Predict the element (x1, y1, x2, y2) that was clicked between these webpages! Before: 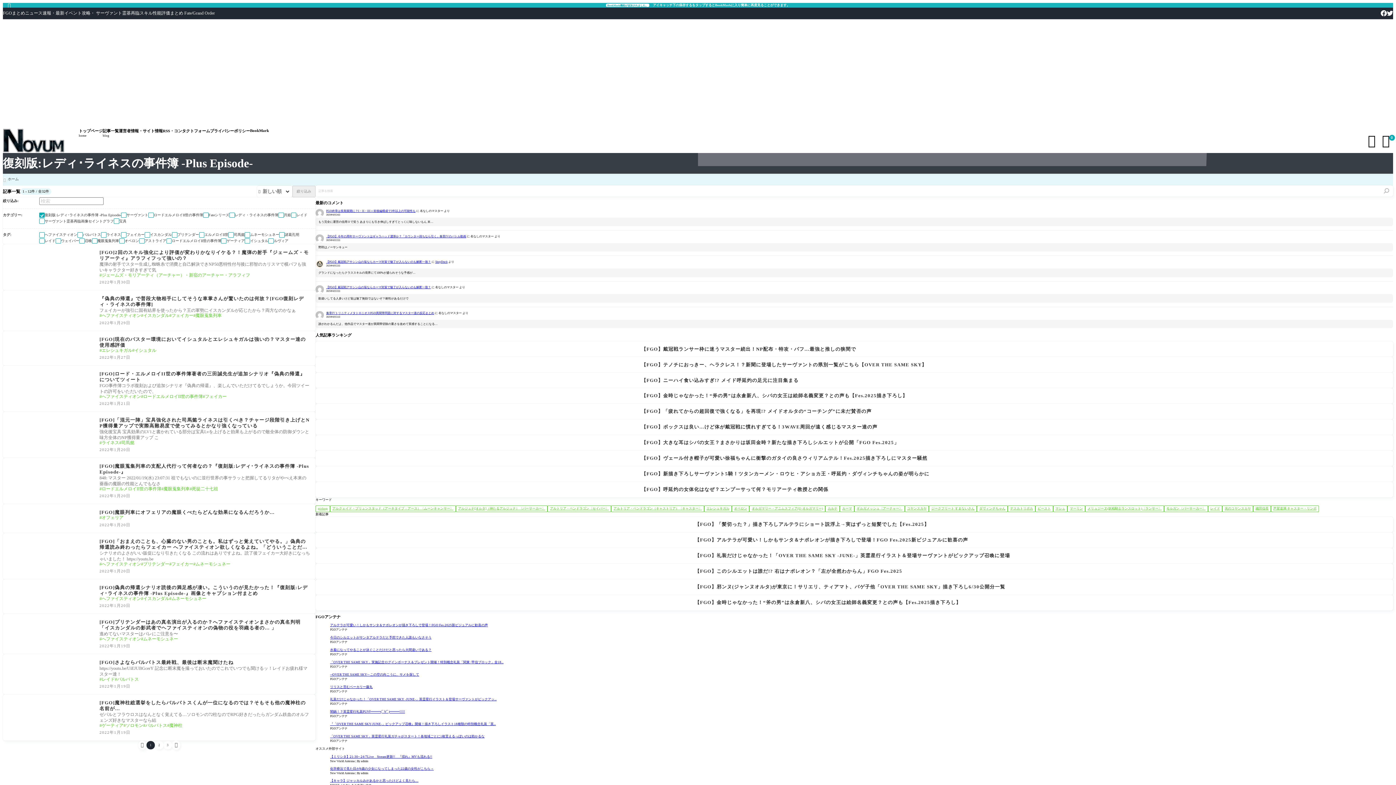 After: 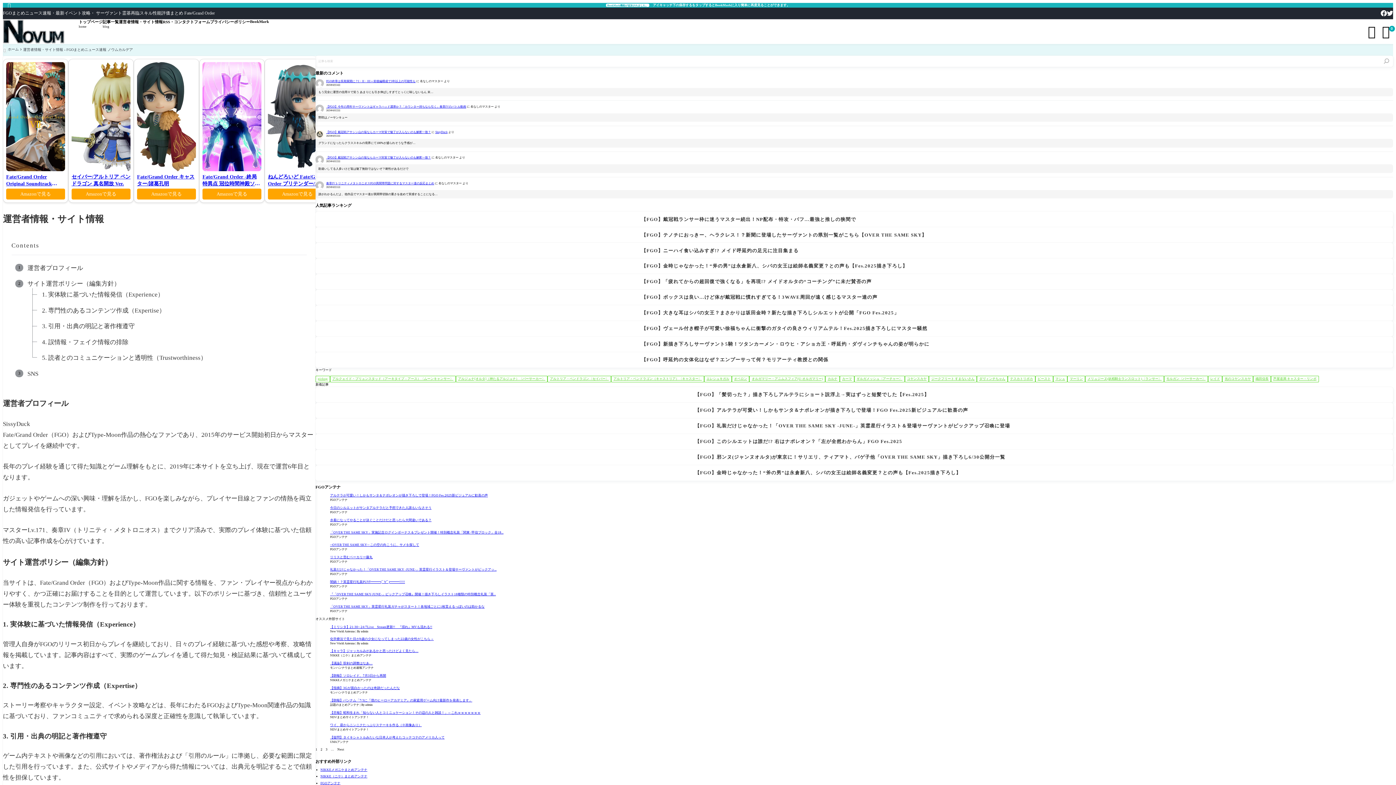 Action: label: 運営者情報・サイト情報 bbox: (118, 128, 162, 133)